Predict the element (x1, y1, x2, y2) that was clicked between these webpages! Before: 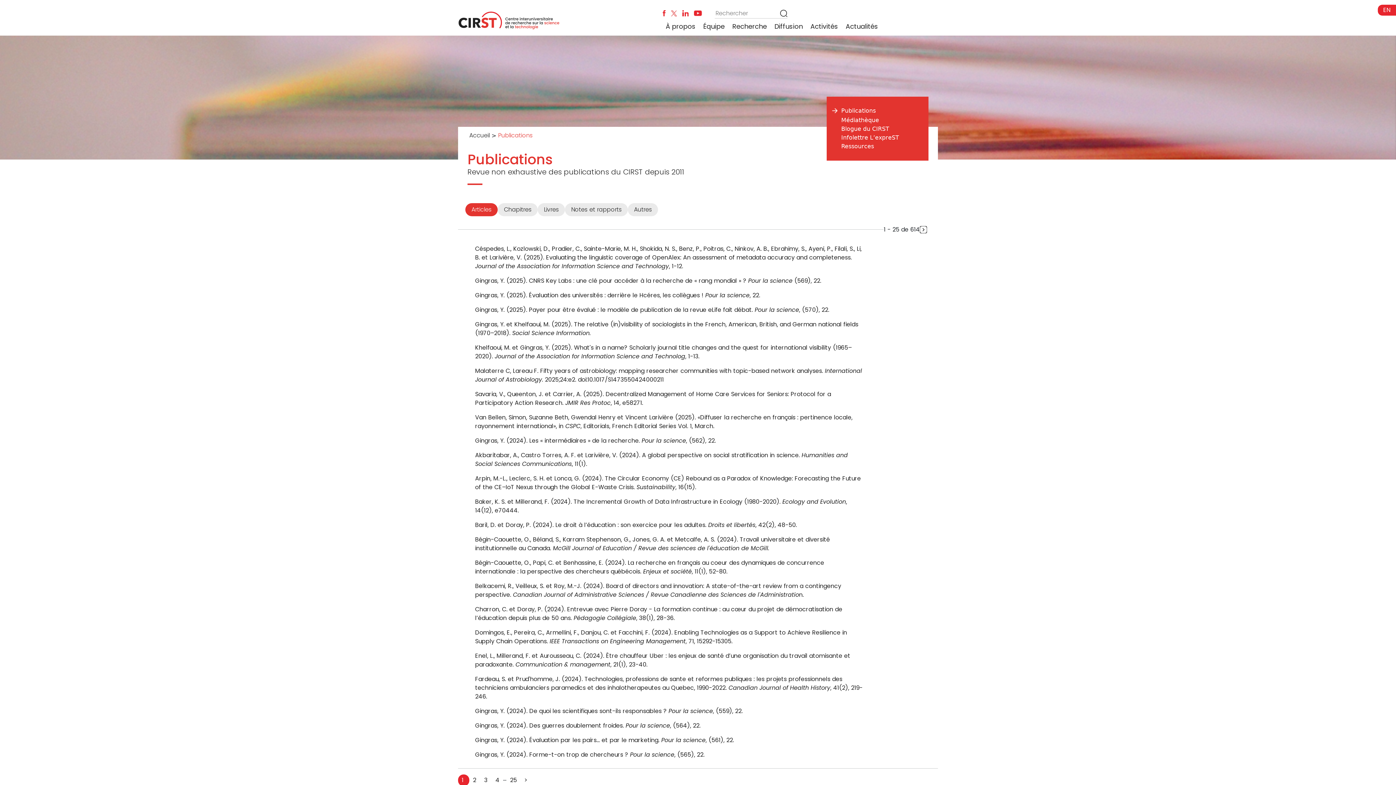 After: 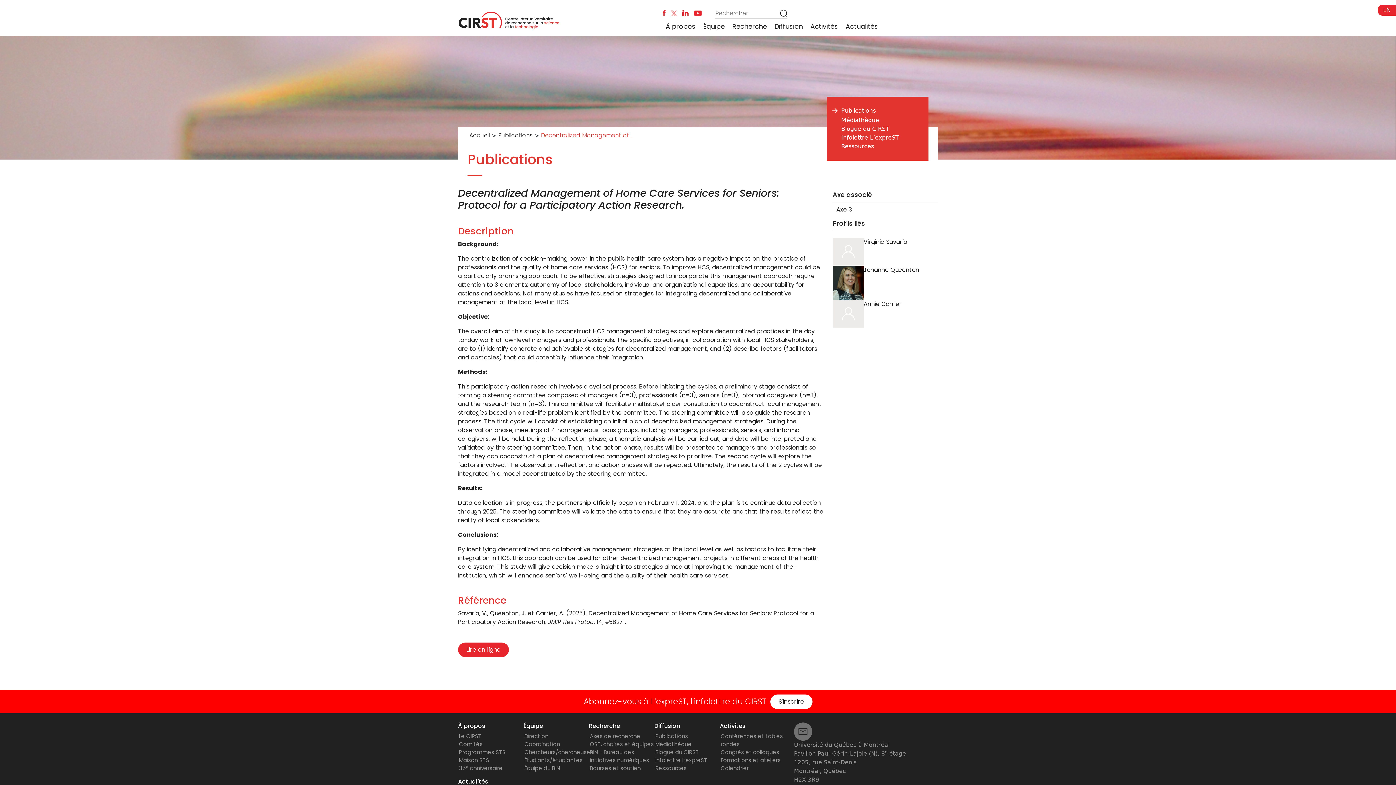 Action: label: Savaria, V., Queenton, J. et Carrier, A. (2025). Decentralized Management of Home Care Services for Seniors: Protocol for a Participatory Action Research. JMIR Res Protoc, 14, e58271. bbox: (475, 390, 865, 407)